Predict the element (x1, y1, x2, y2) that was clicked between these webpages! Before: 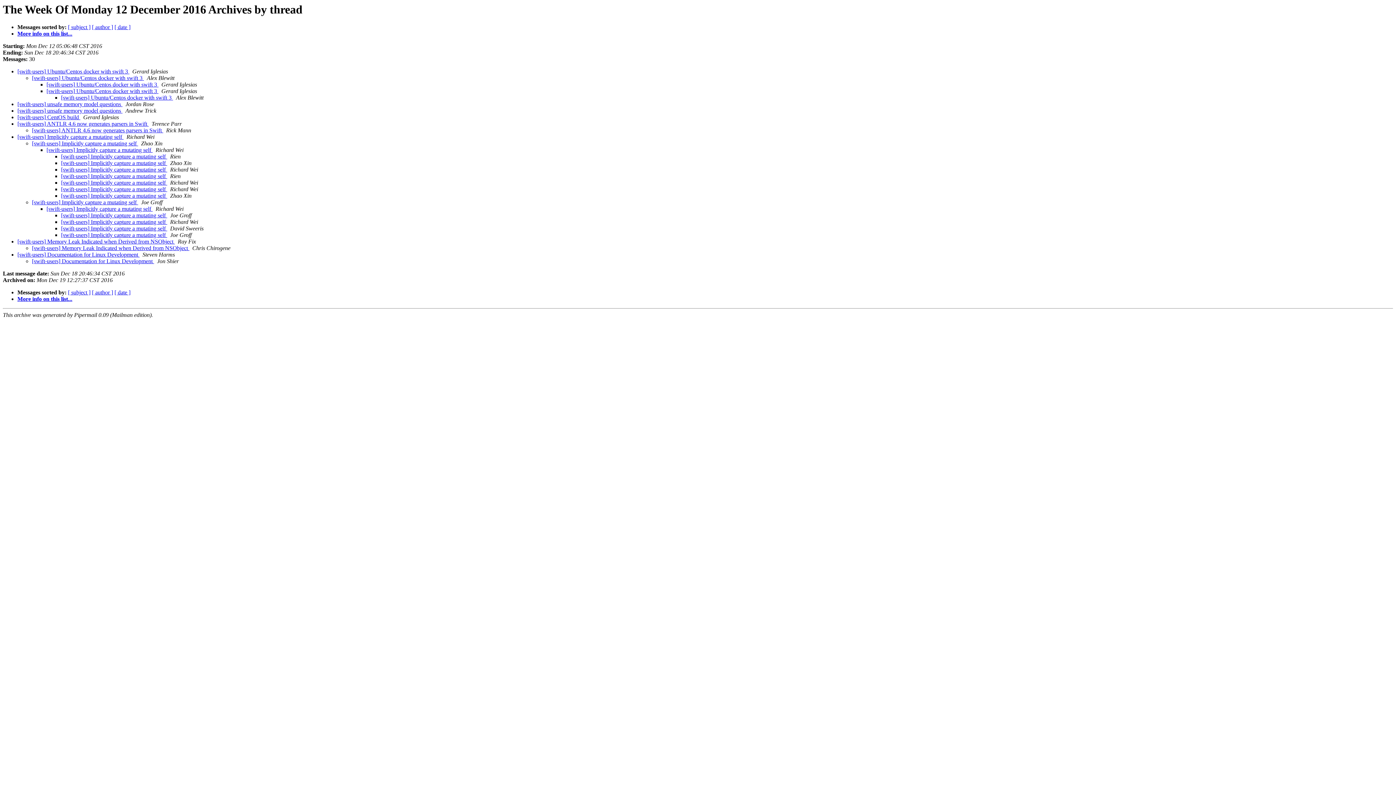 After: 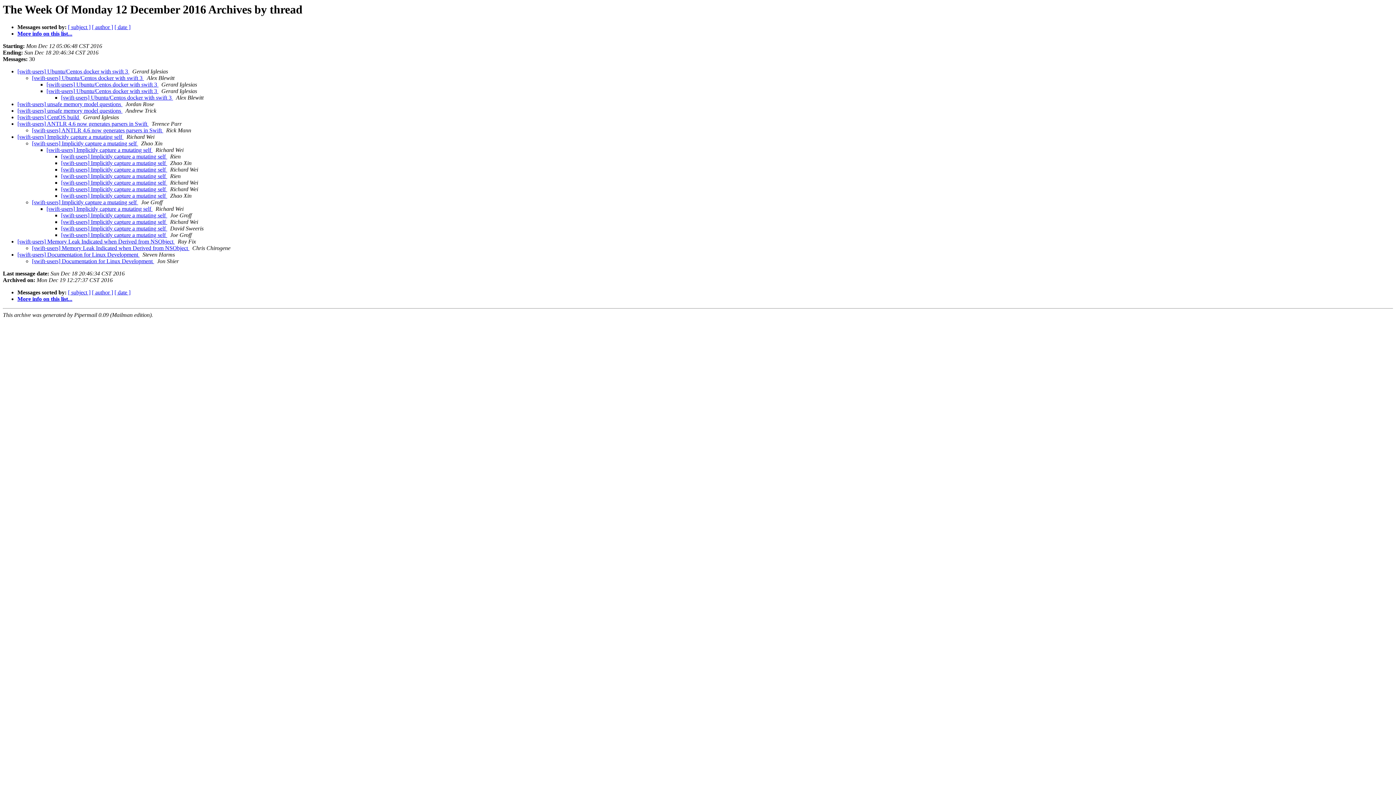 Action: bbox: (167, 153, 168, 159) label:  